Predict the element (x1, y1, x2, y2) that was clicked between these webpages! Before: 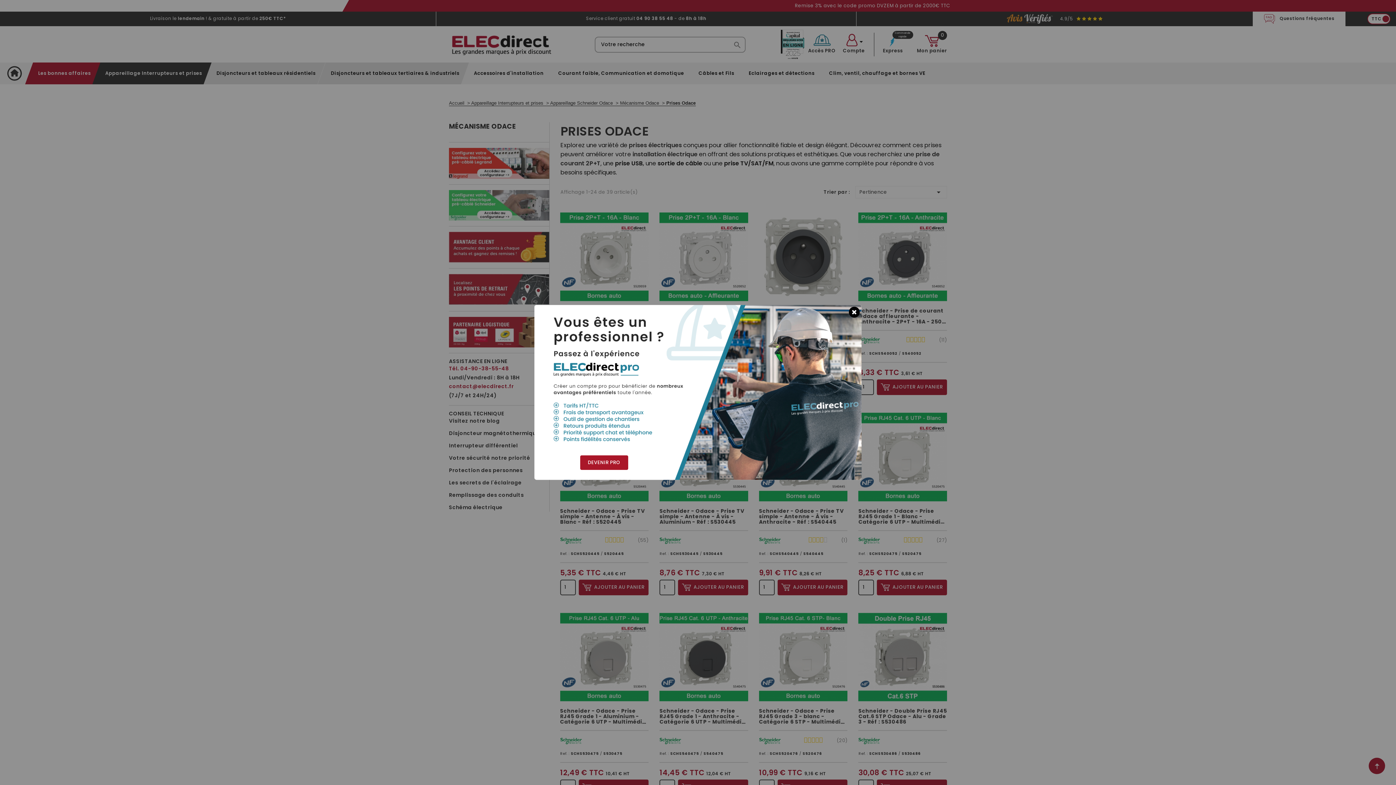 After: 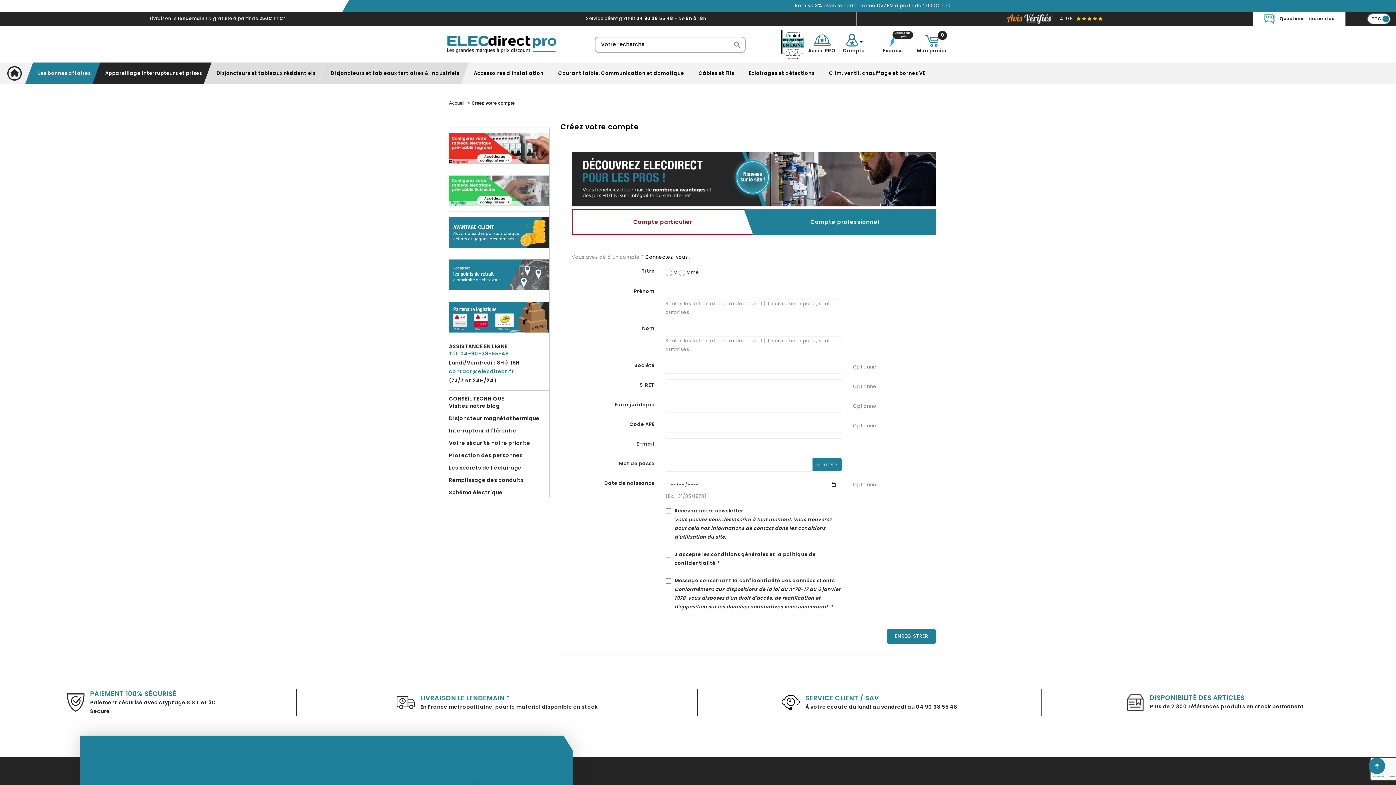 Action: bbox: (580, 455, 628, 470) label: DEVENIR PRO